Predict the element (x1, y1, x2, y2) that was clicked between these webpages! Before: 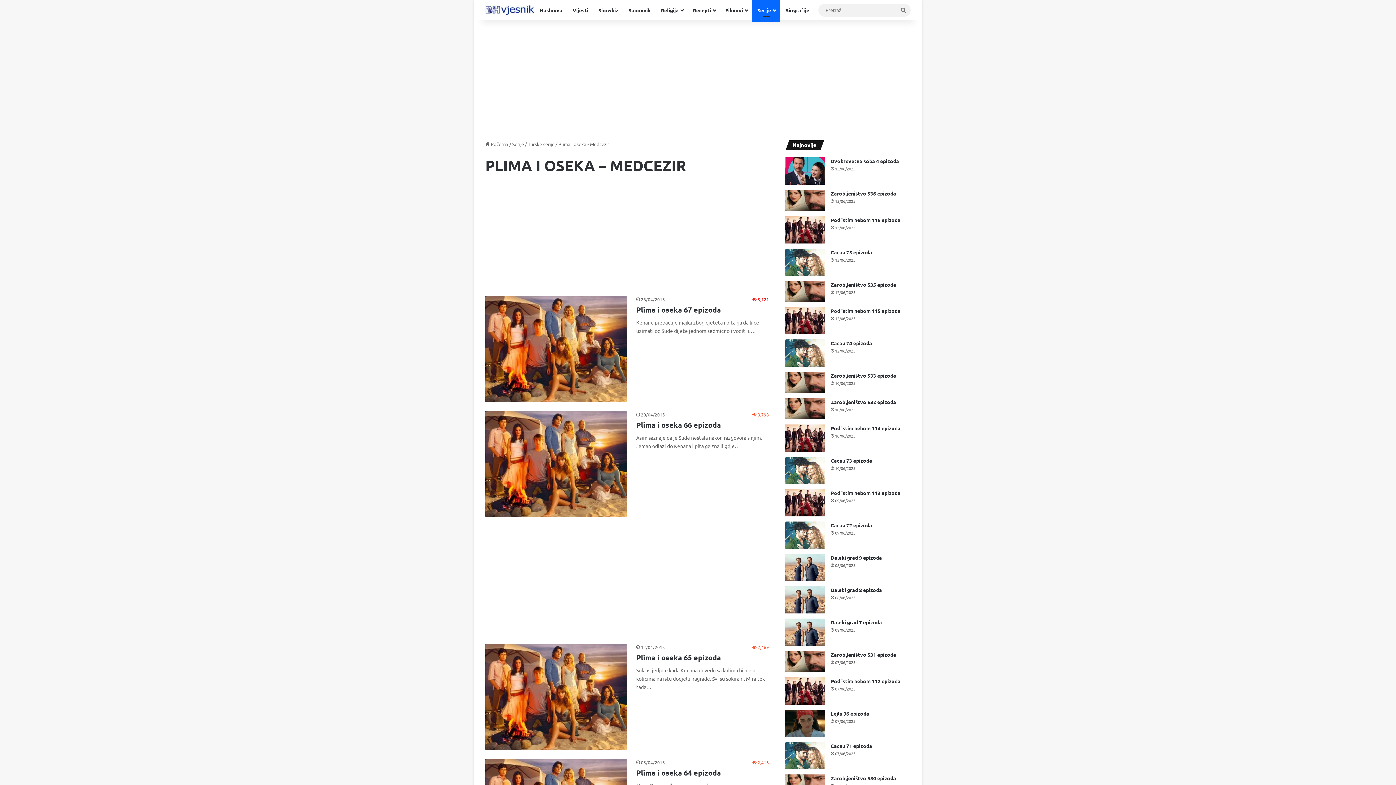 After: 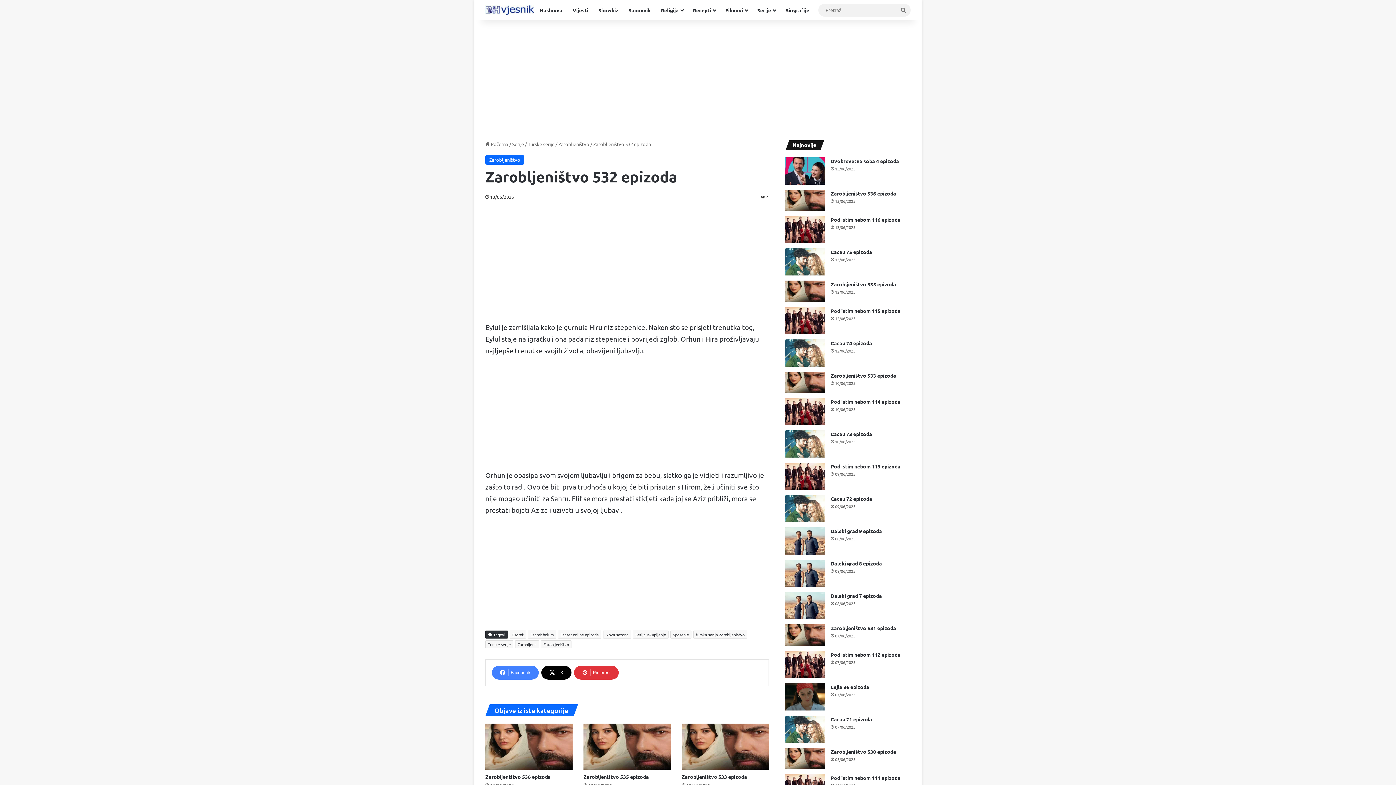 Action: label: Zarobljeništvo 532 epizoda bbox: (830, 398, 896, 405)